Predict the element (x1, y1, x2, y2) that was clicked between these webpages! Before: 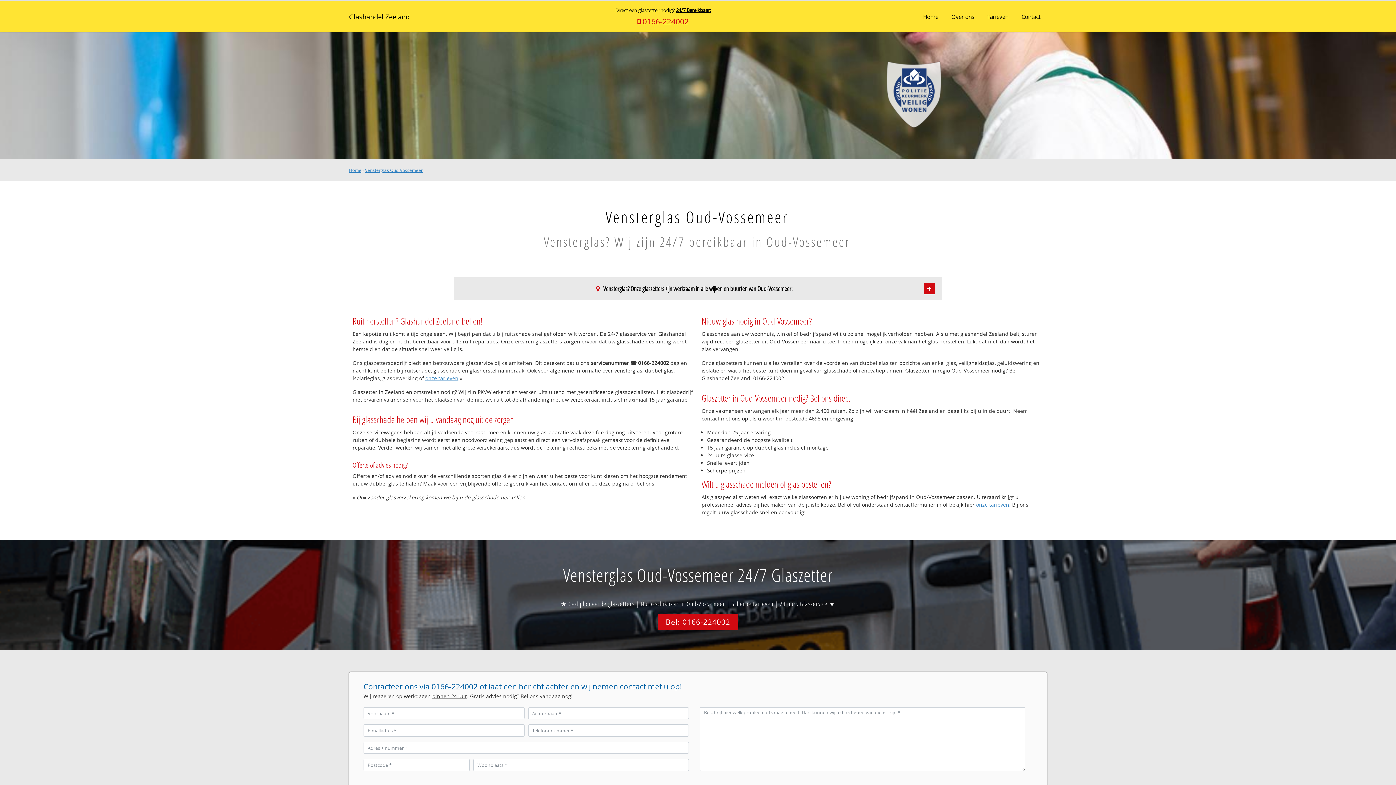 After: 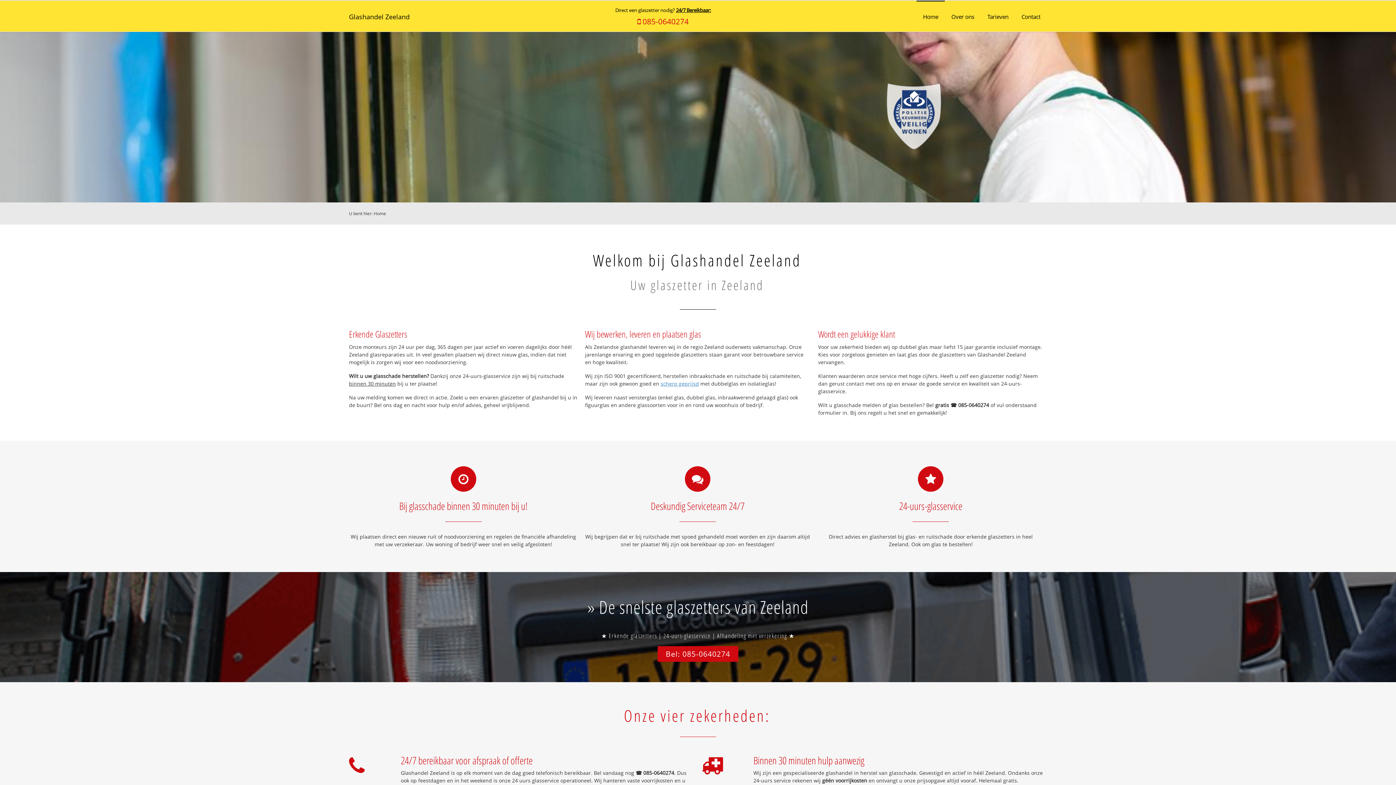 Action: label: Home bbox: (349, 167, 361, 173)